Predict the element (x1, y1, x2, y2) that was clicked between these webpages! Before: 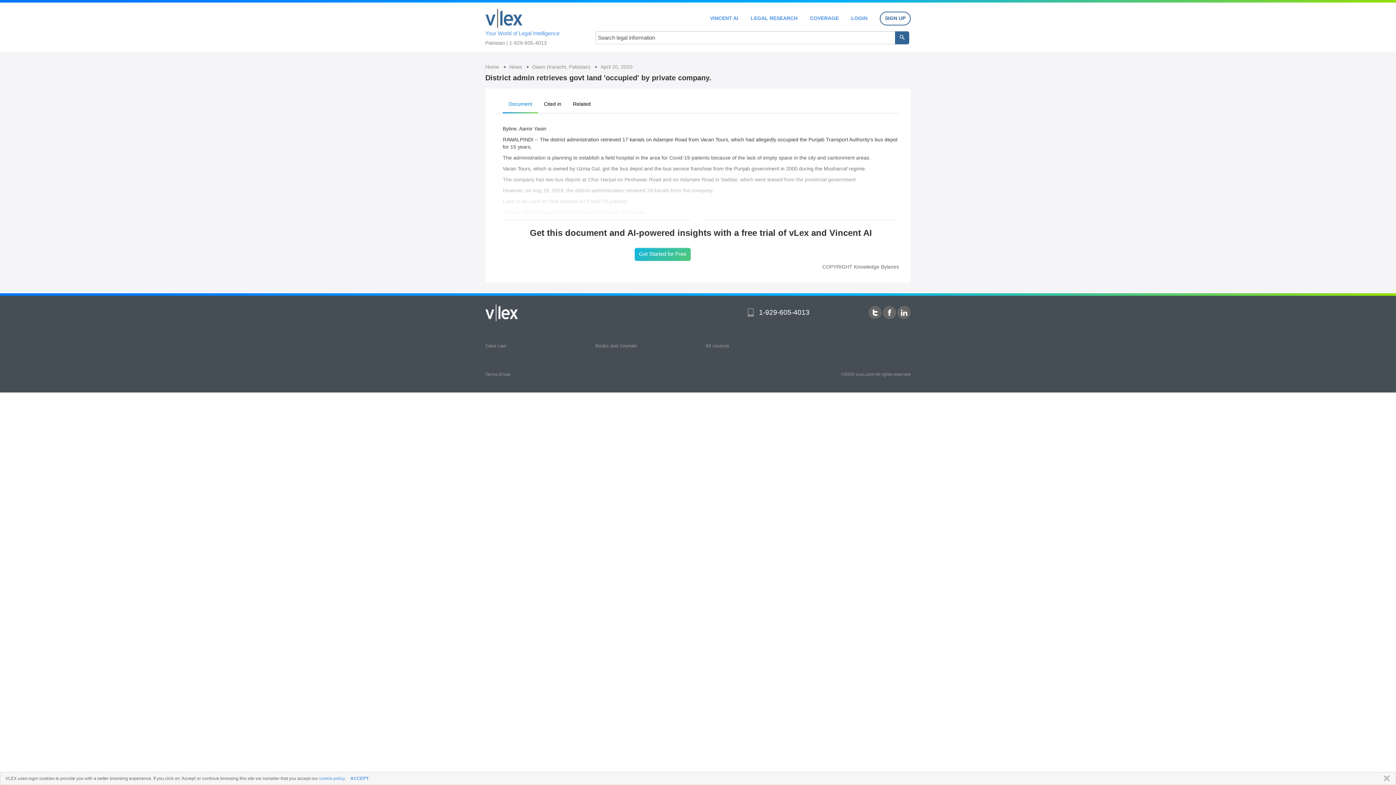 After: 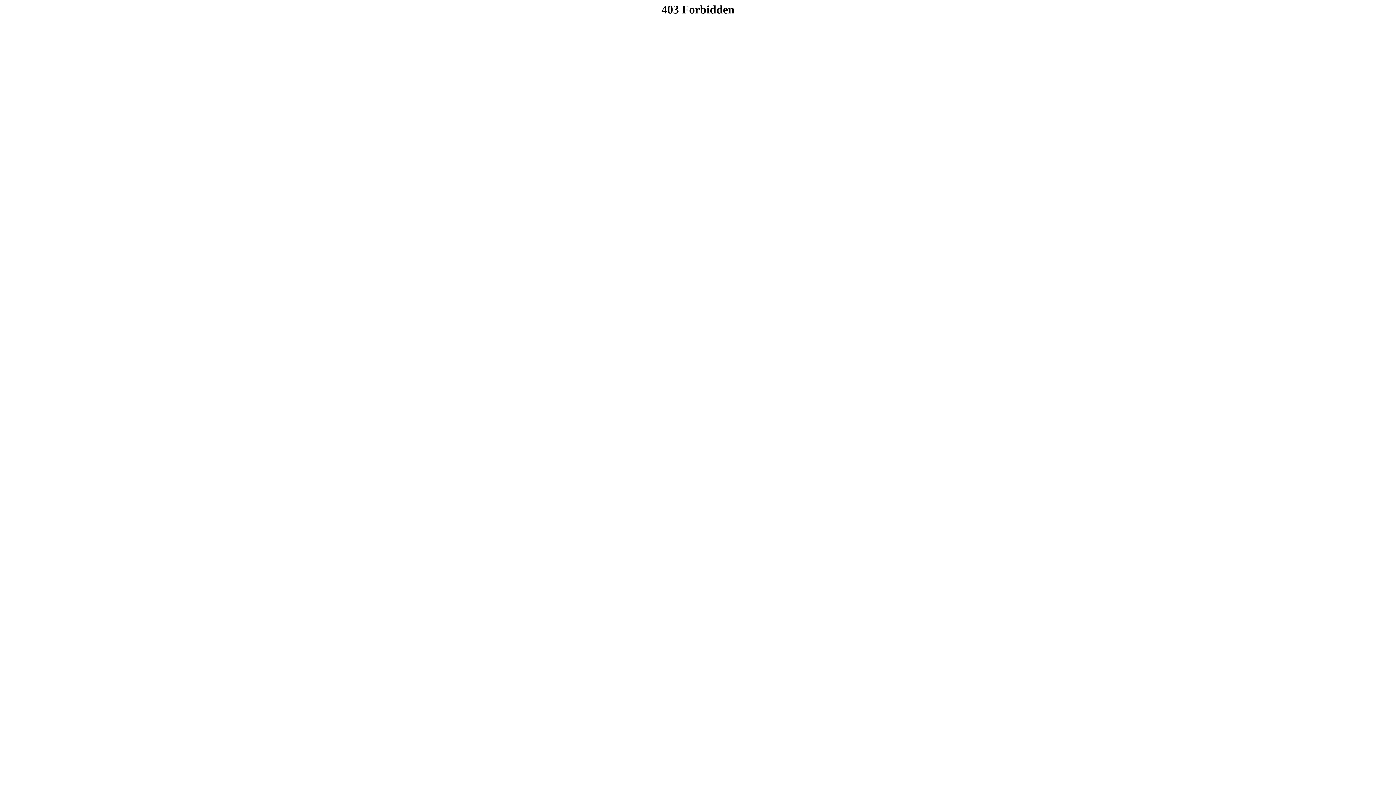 Action: label: LOGIN bbox: (851, 15, 867, 20)